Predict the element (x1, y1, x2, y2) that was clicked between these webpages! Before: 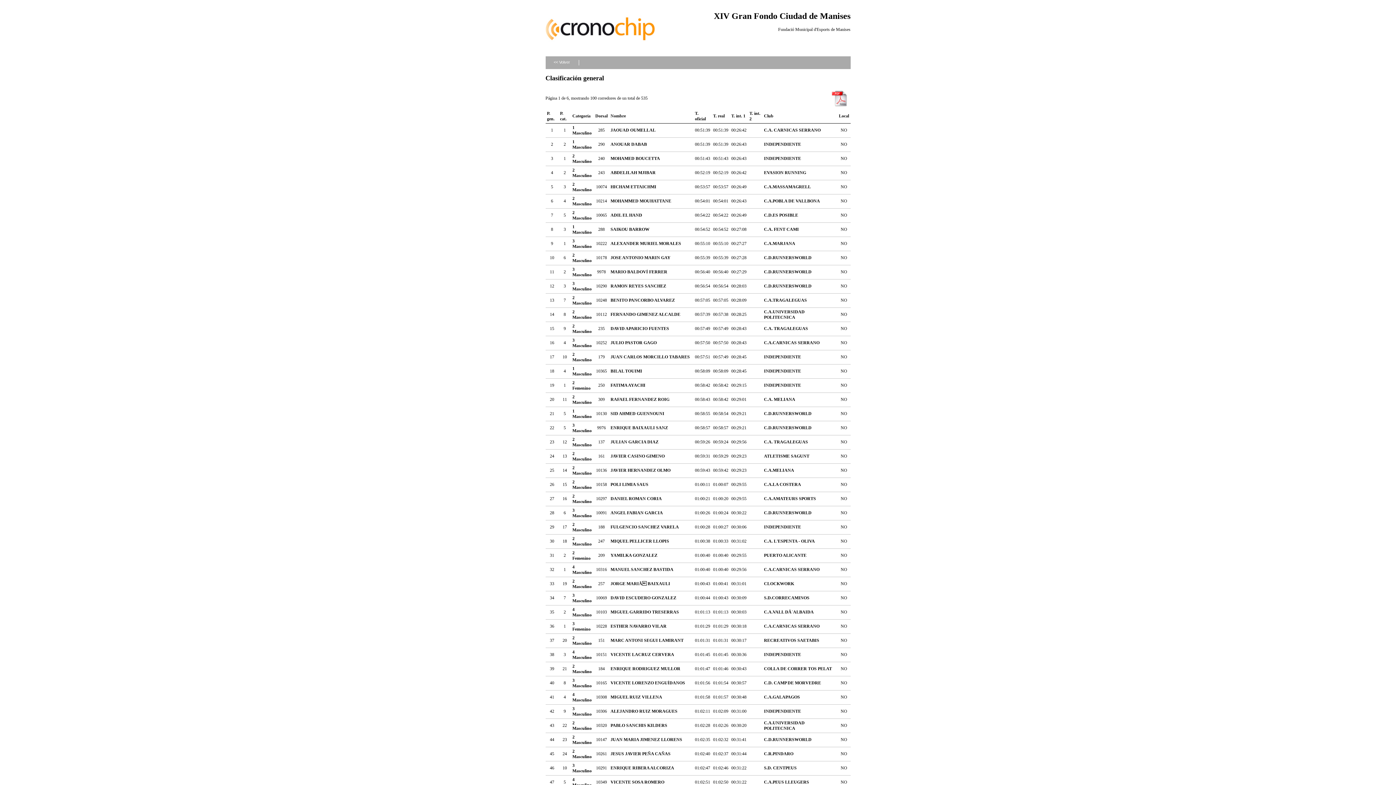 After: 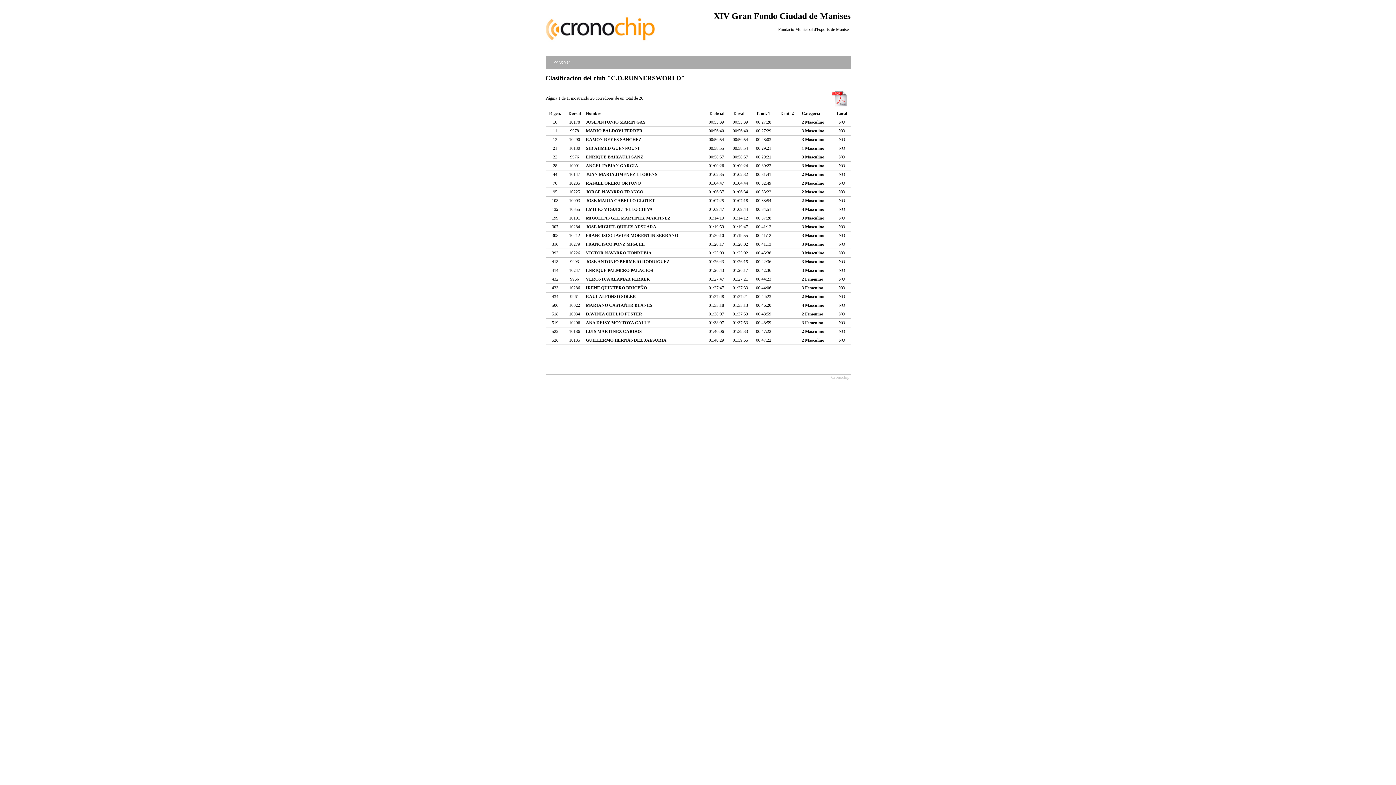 Action: bbox: (764, 425, 811, 430) label: C.D.RUNNERSWORLD